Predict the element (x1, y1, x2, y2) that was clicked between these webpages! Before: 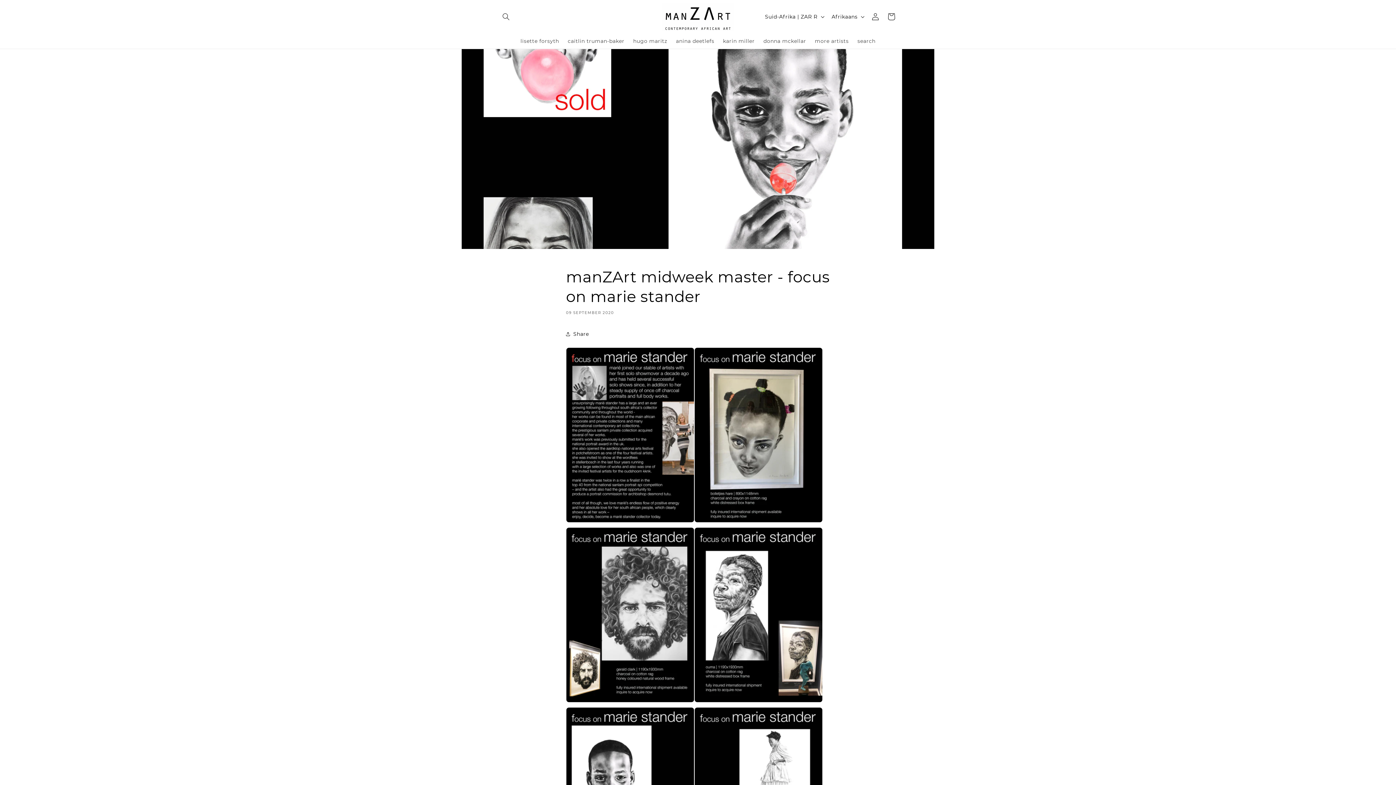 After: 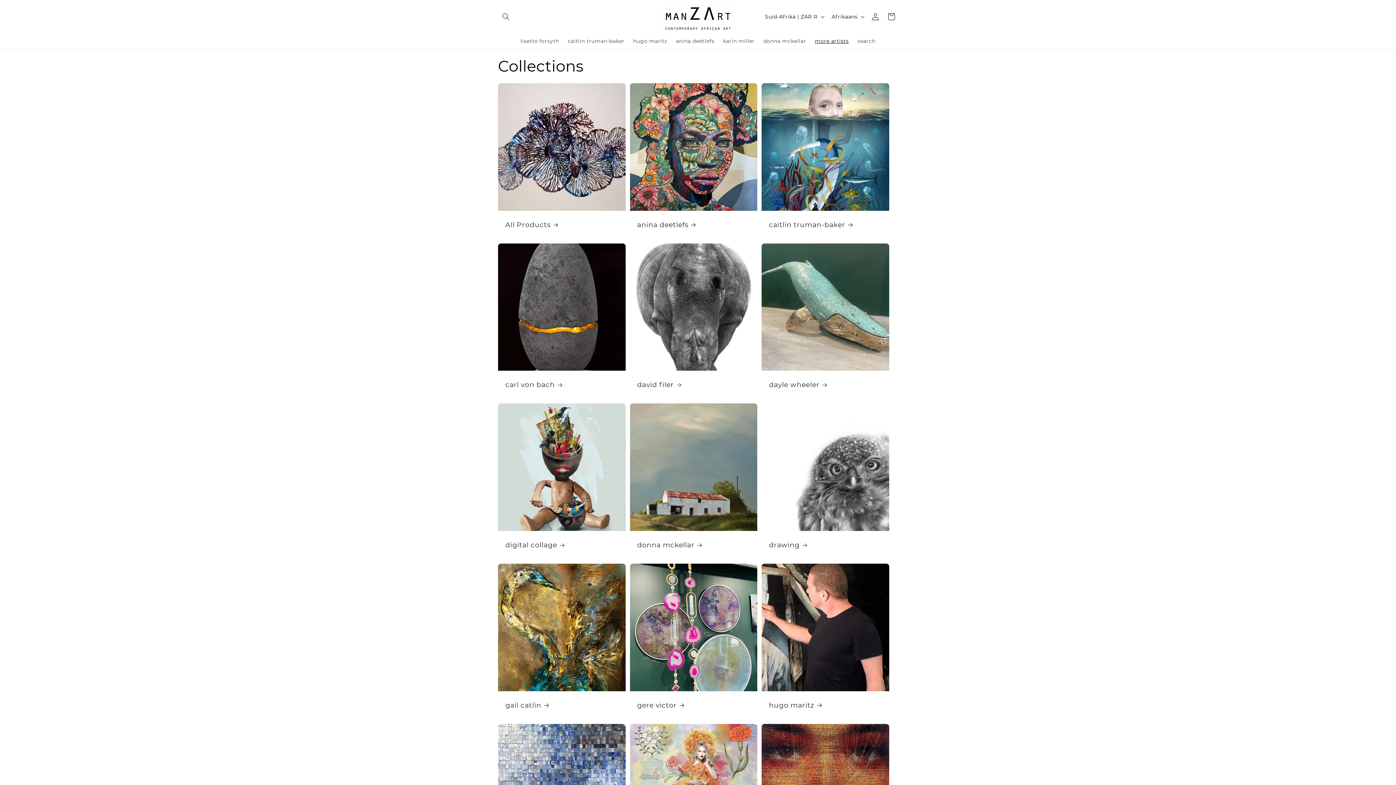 Action: label: more artists bbox: (810, 33, 853, 48)